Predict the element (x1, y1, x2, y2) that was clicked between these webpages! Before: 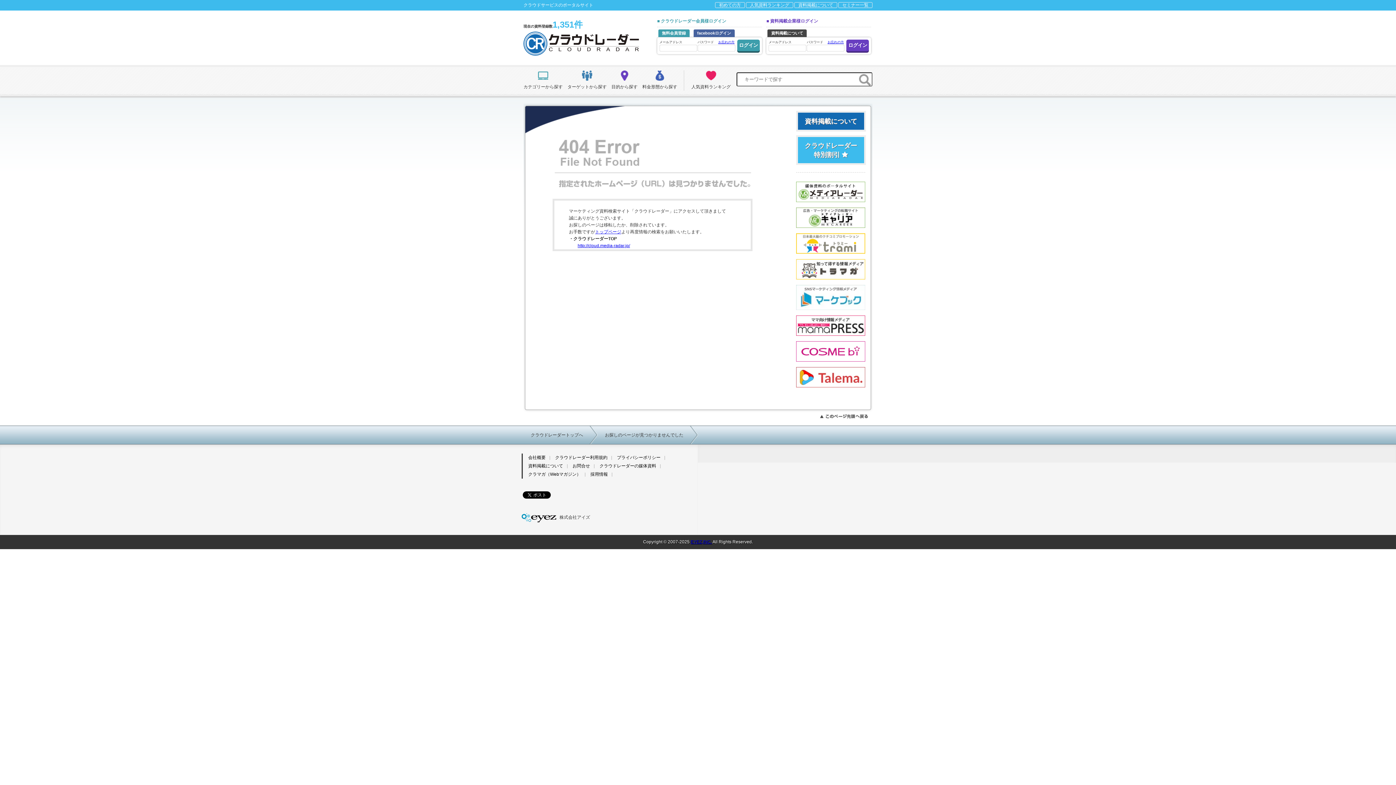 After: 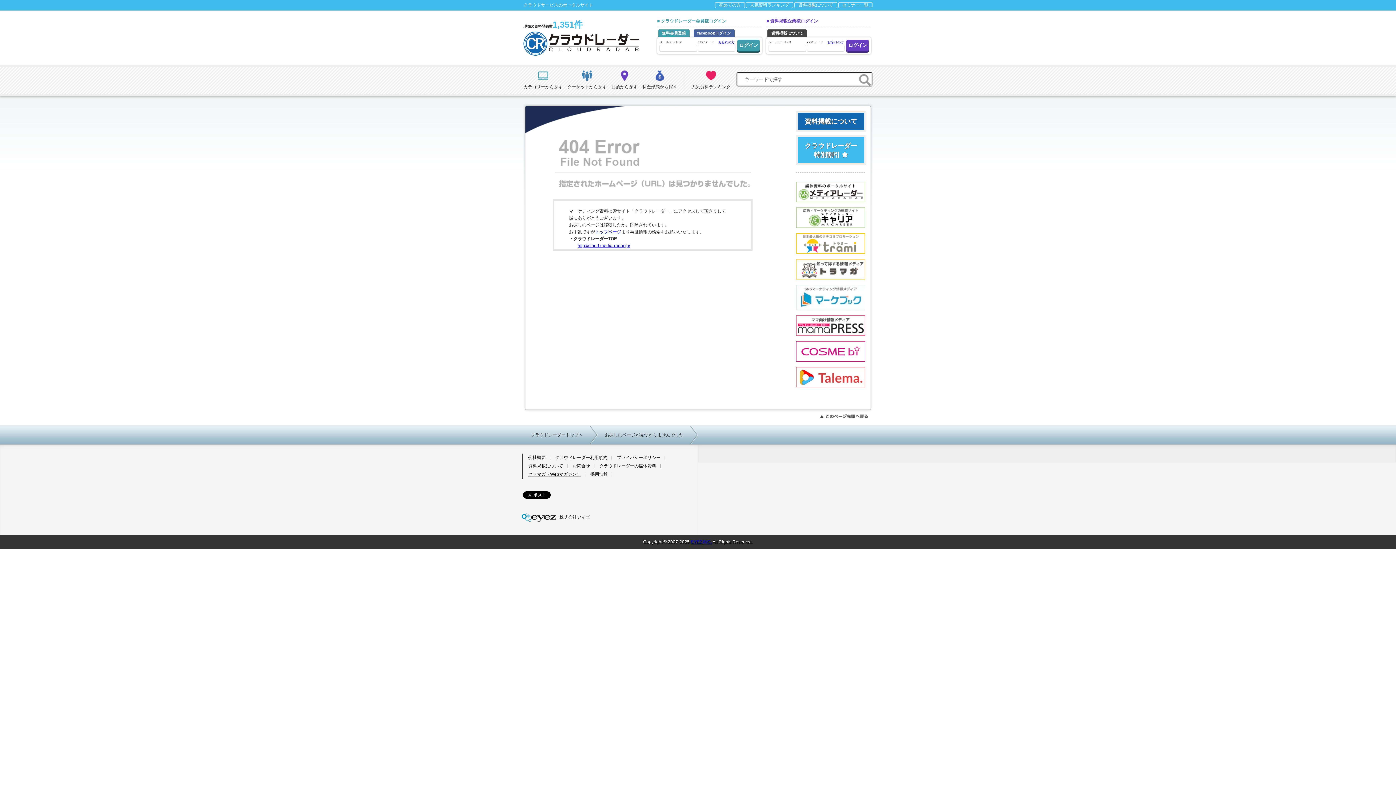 Action: bbox: (528, 470, 585, 478) label: クラマガ（Webマガジン）